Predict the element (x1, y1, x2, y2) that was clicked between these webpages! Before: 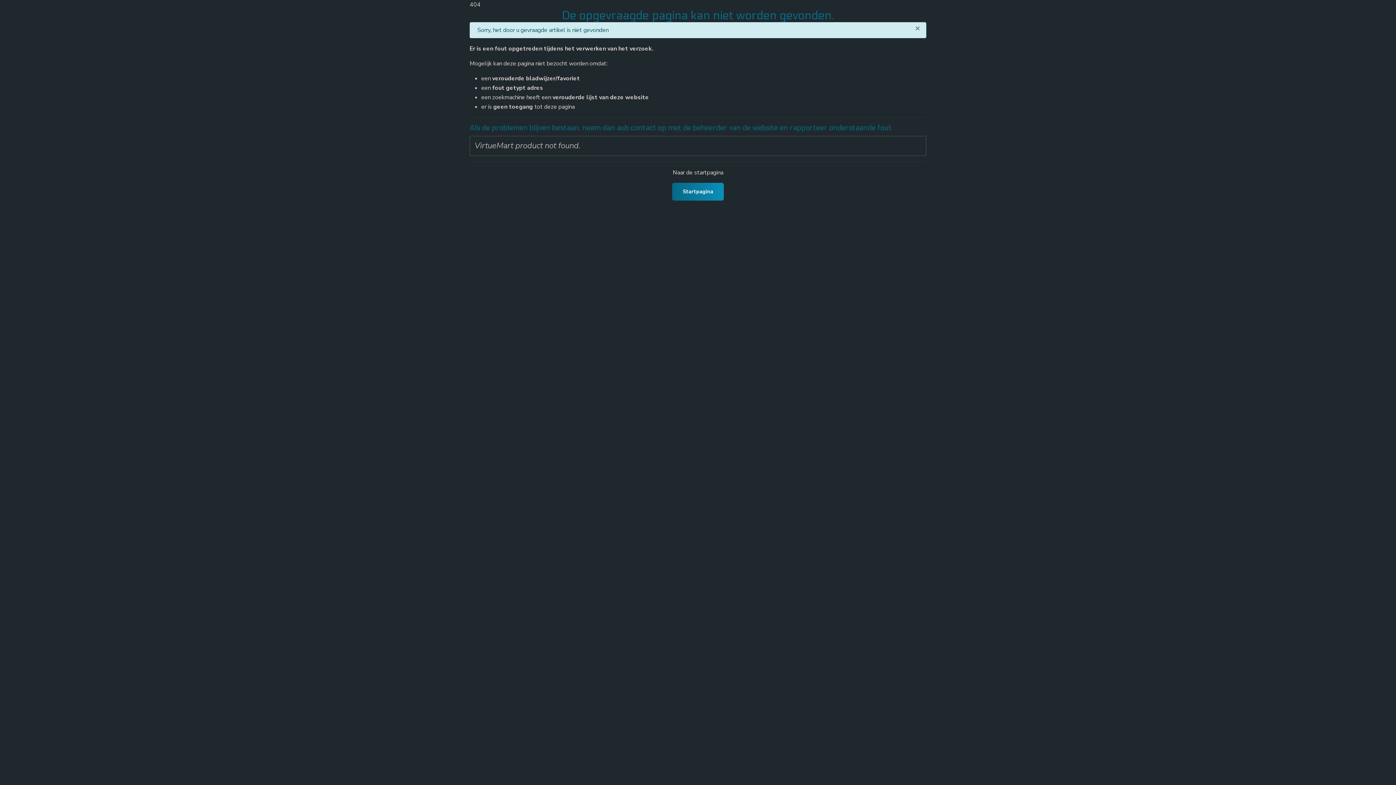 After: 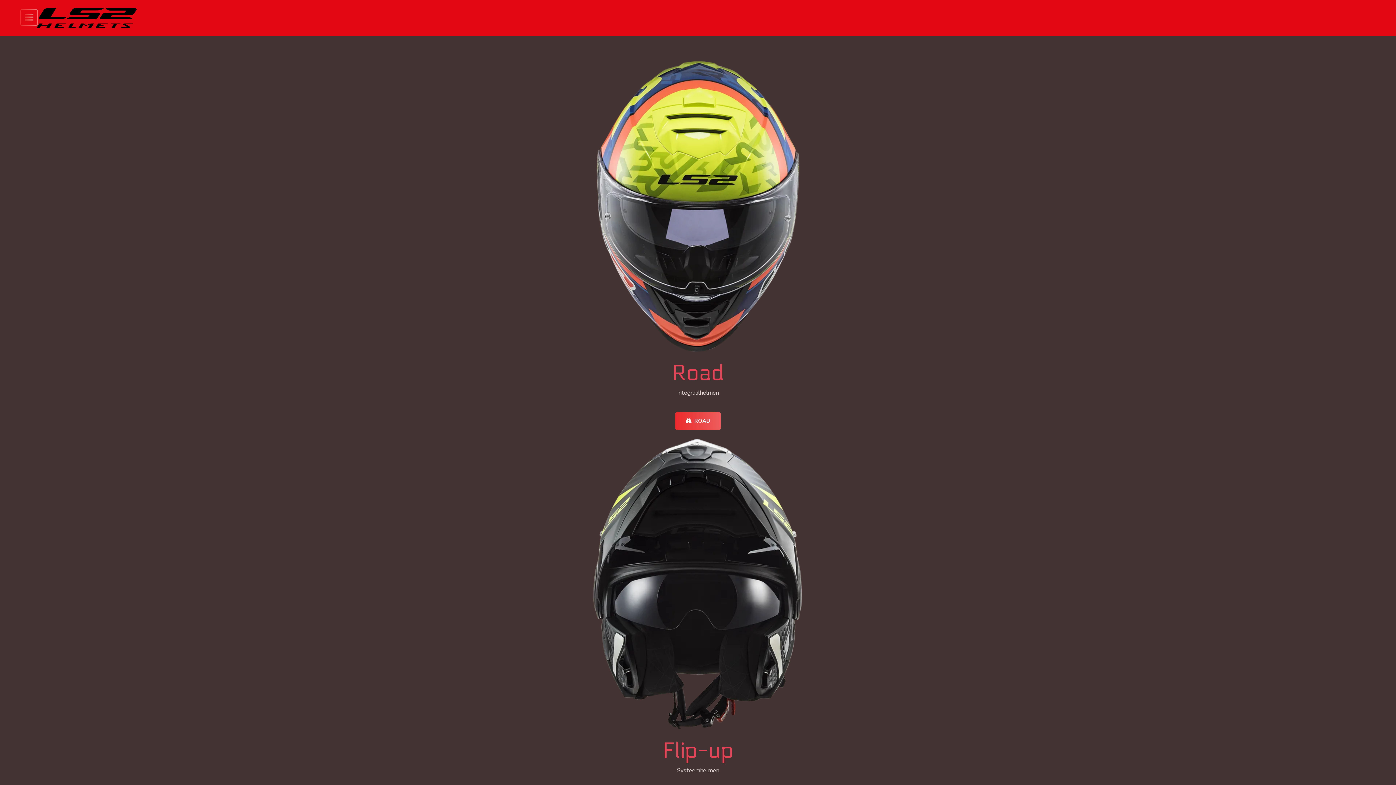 Action: label: Startpagina bbox: (672, 182, 723, 200)